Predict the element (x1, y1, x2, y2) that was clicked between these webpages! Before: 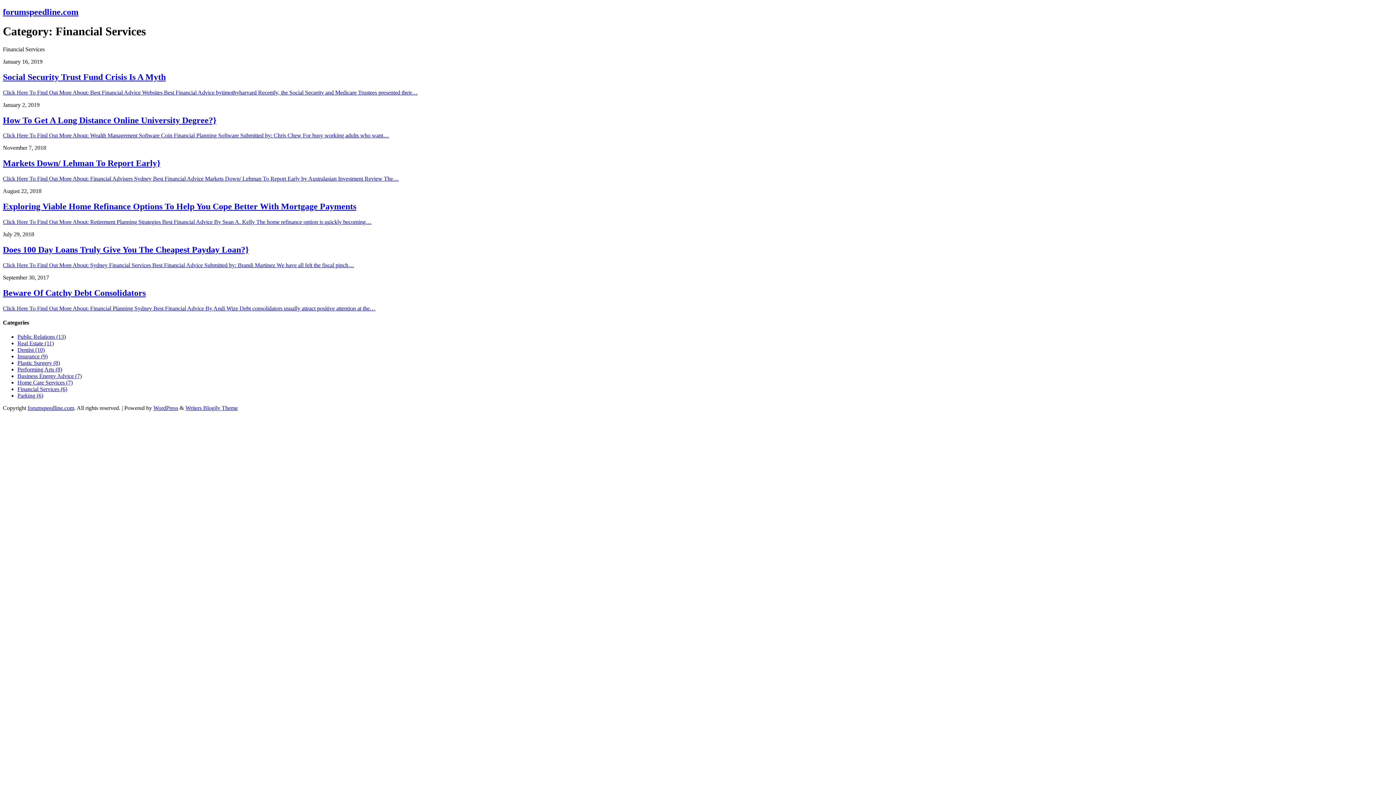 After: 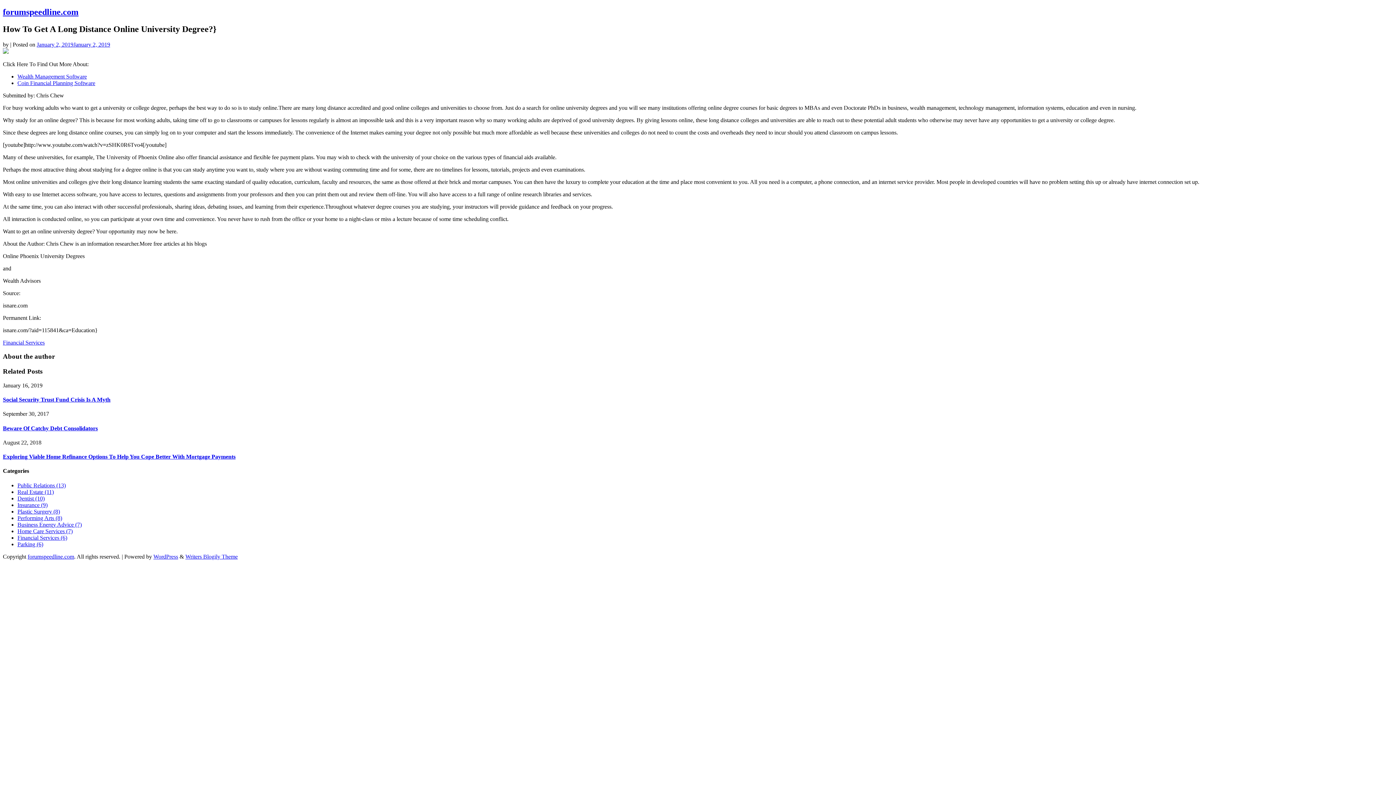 Action: label: How To Get A Long Distance Online University Degree?} bbox: (2, 115, 216, 124)